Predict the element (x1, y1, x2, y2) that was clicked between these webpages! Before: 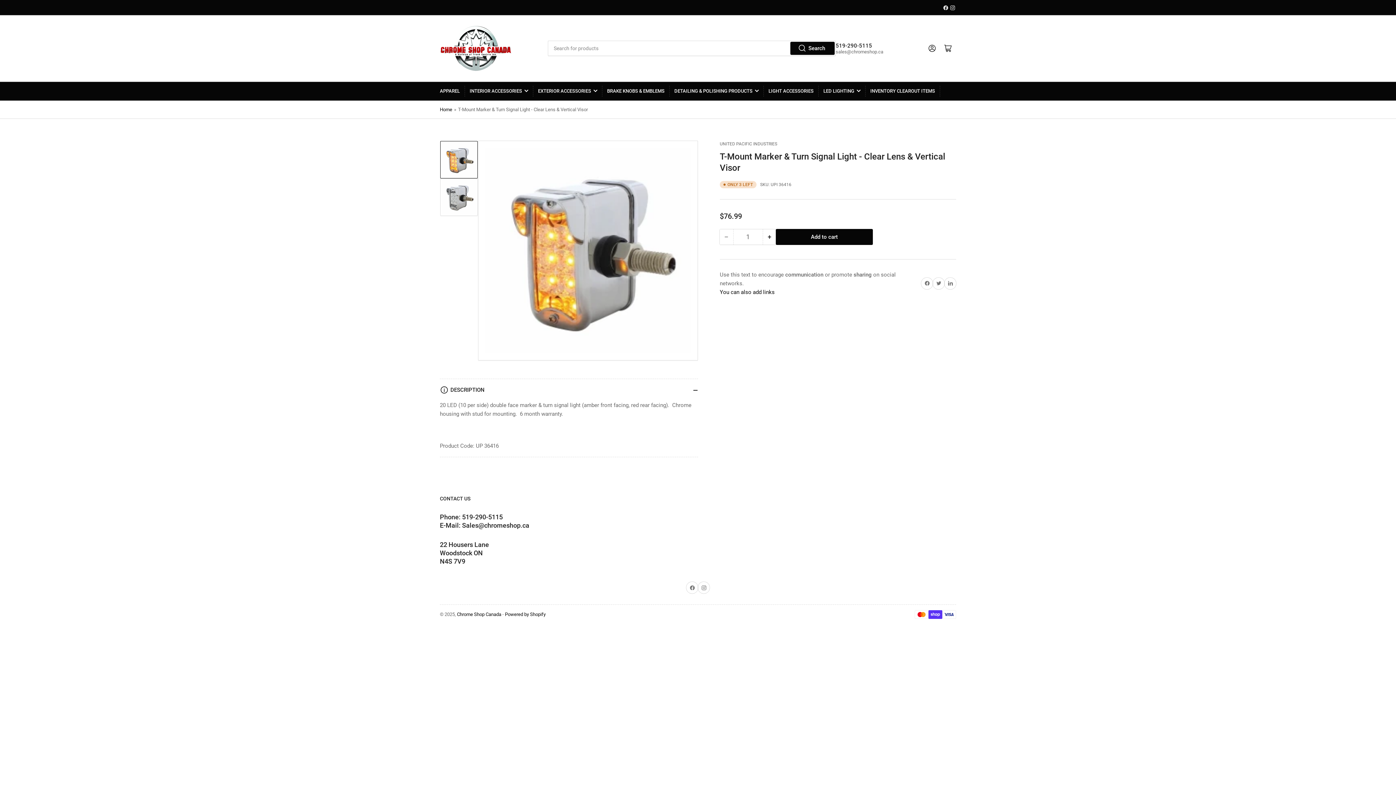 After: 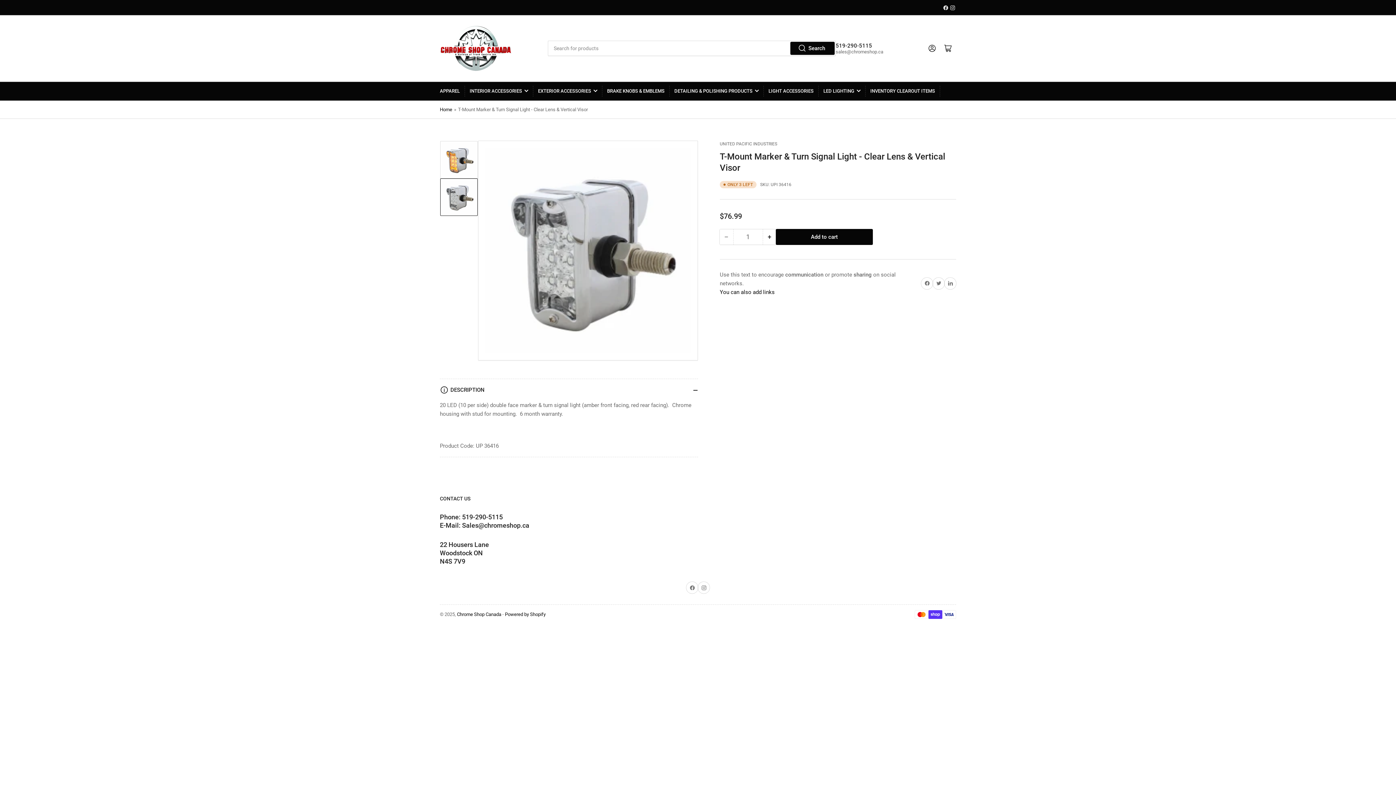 Action: label: Load image 2 in gallery view bbox: (440, 178, 477, 215)